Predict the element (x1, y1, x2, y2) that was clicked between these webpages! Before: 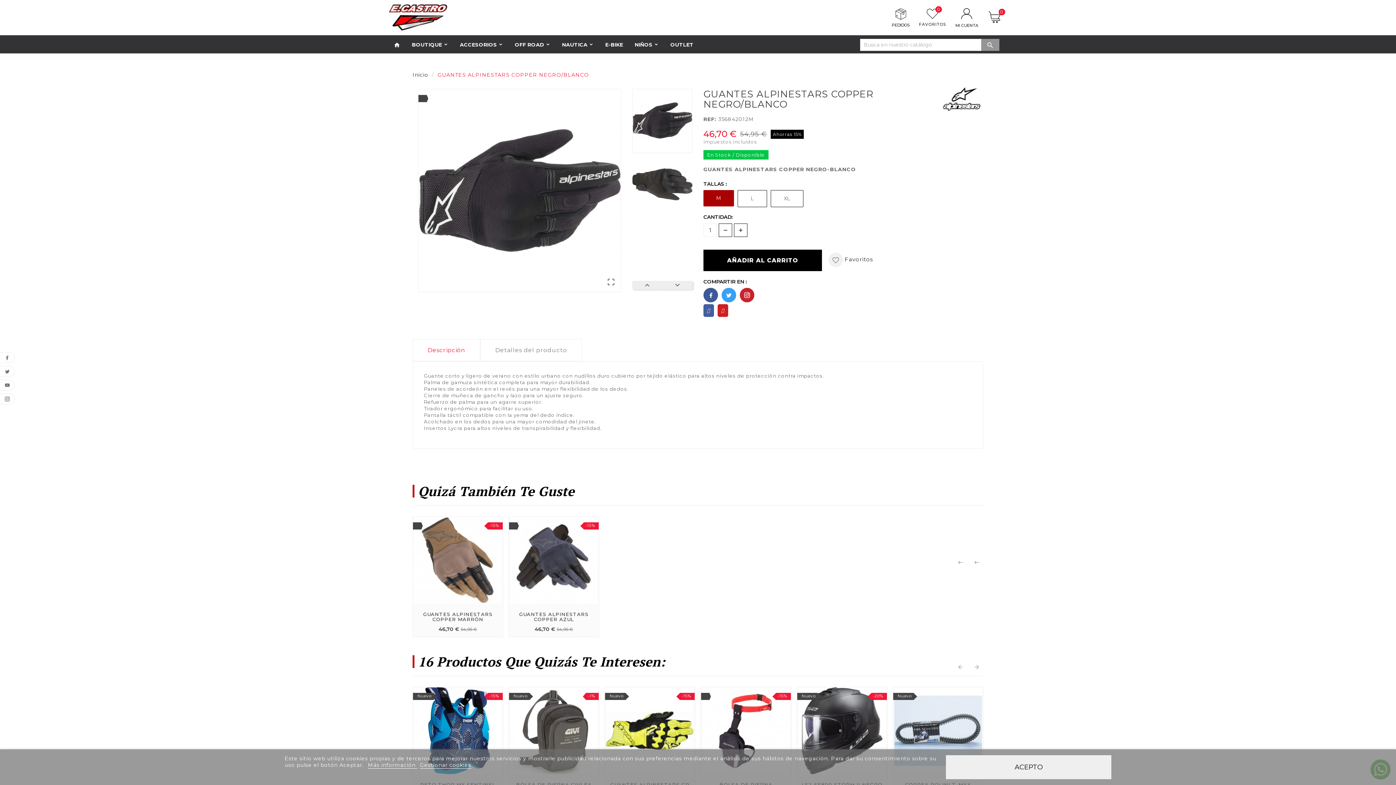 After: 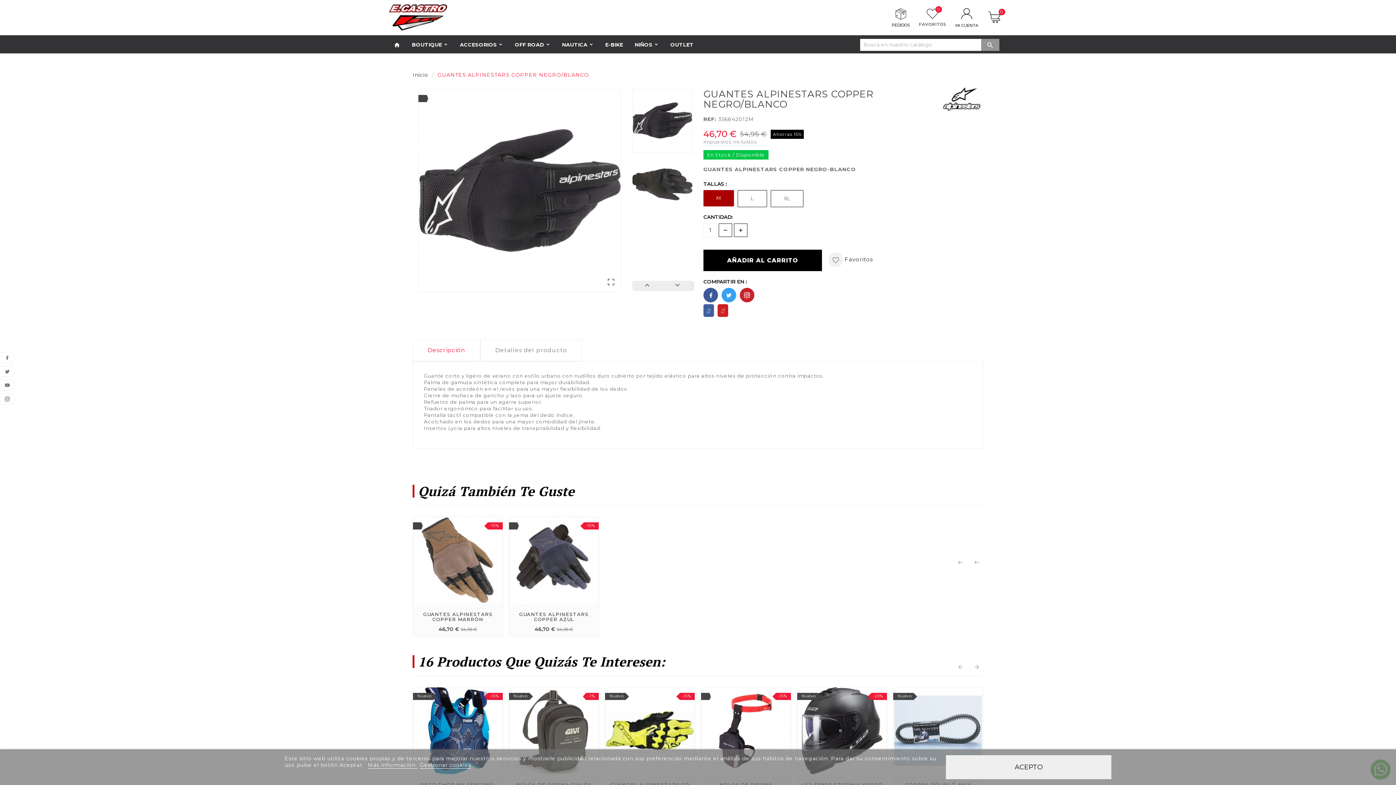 Action: label: Descripción bbox: (412, 339, 480, 361)